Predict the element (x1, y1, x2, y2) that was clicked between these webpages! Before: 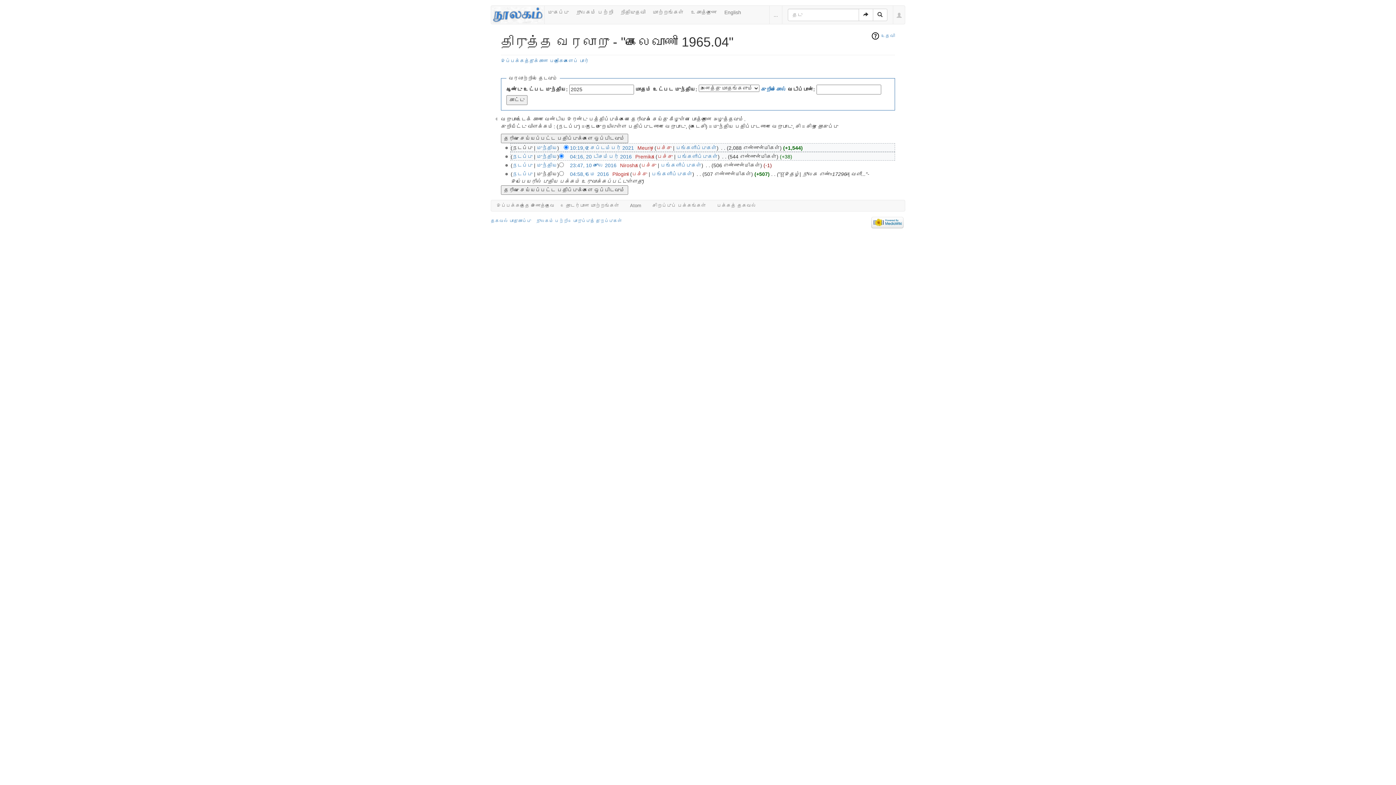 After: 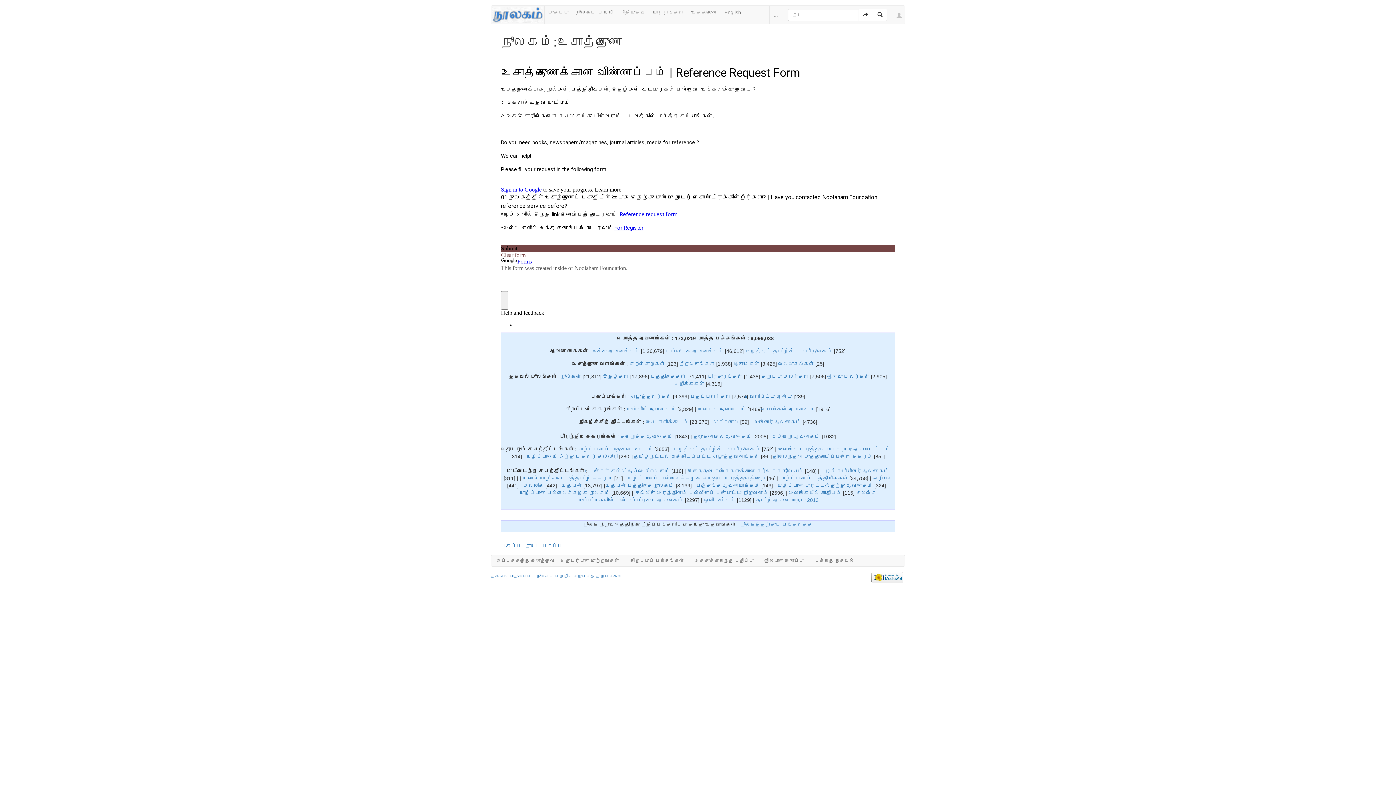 Action: label: உசாத்துணை bbox: (687, 5, 720, 18)